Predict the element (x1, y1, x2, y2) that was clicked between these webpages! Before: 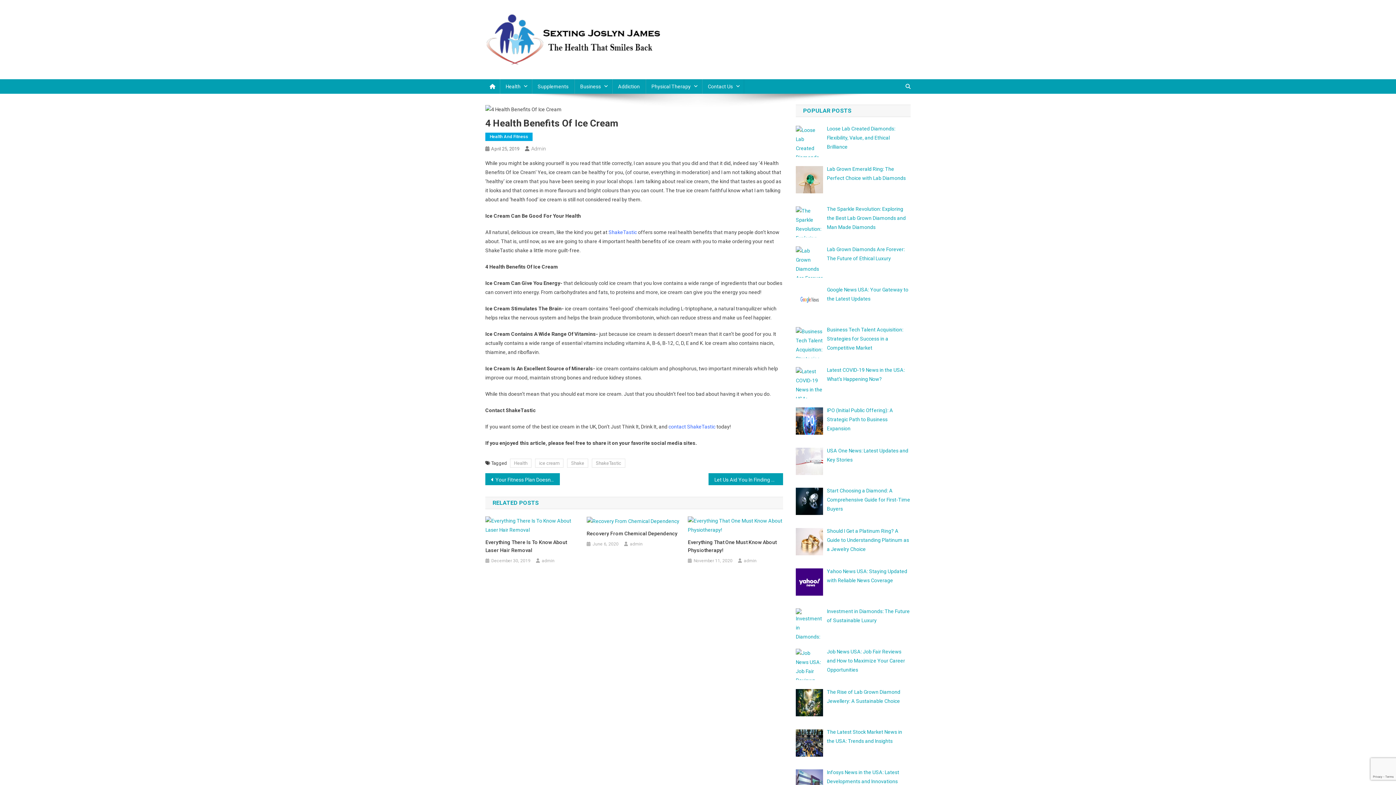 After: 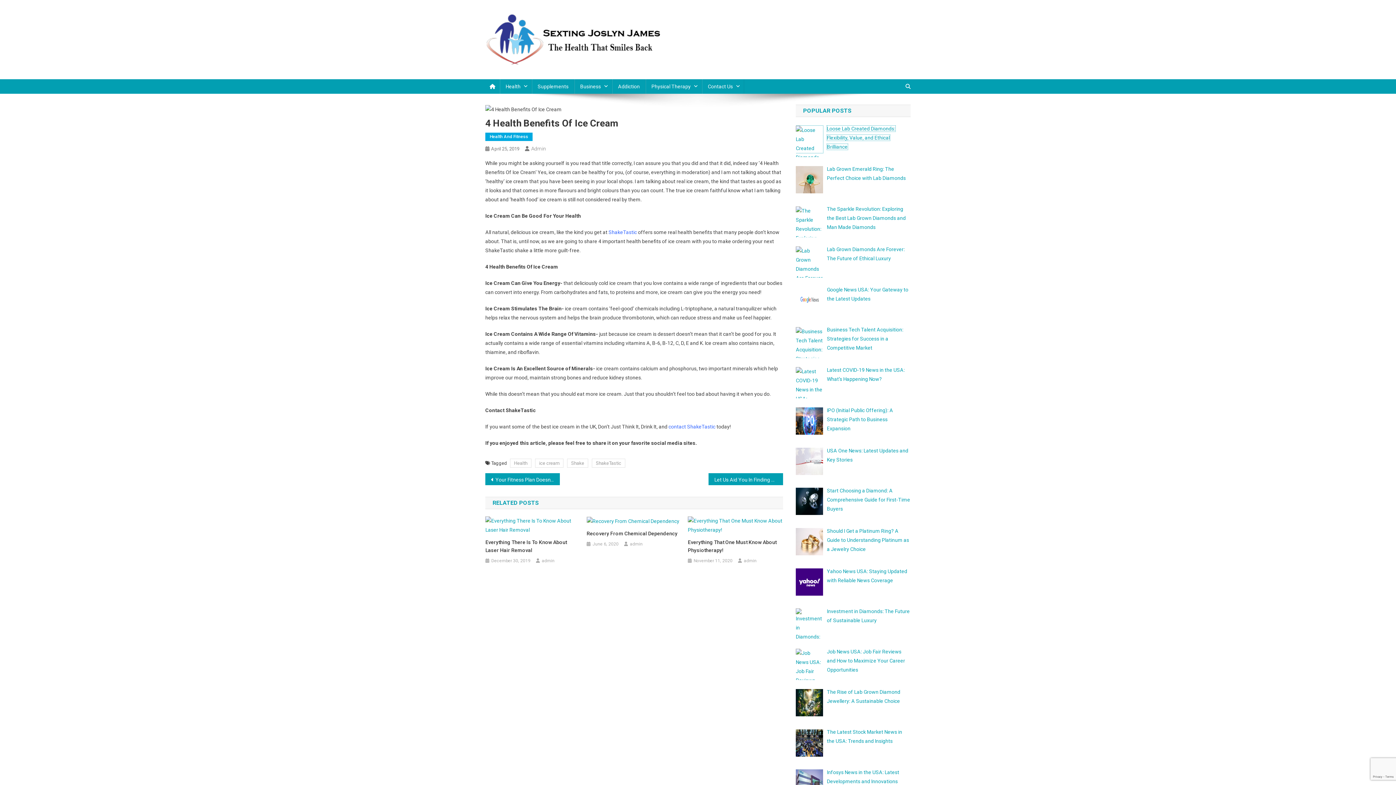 Action: label: Loose Lab Created Diamonds: Flexibility, Value, and Ethical Brilliance bbox: (827, 125, 895, 149)